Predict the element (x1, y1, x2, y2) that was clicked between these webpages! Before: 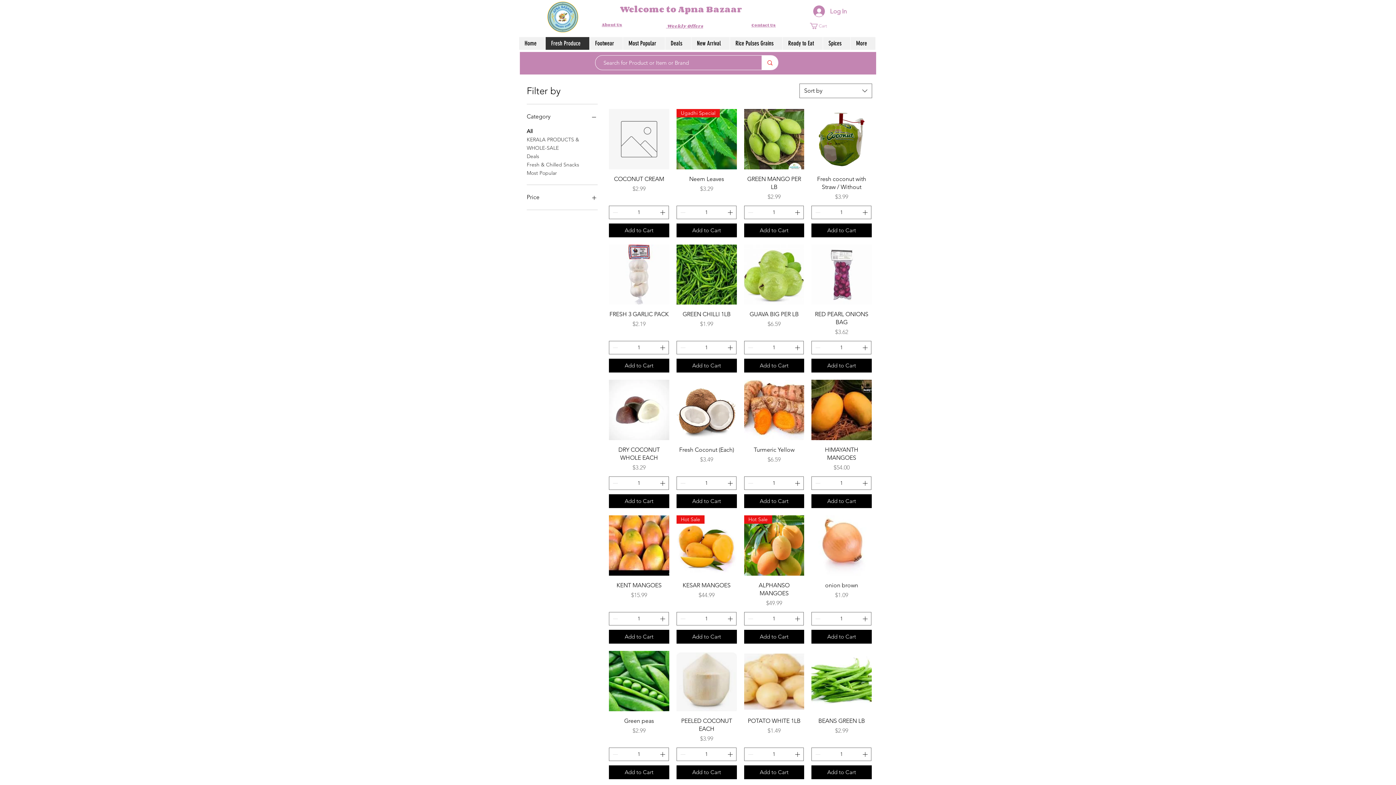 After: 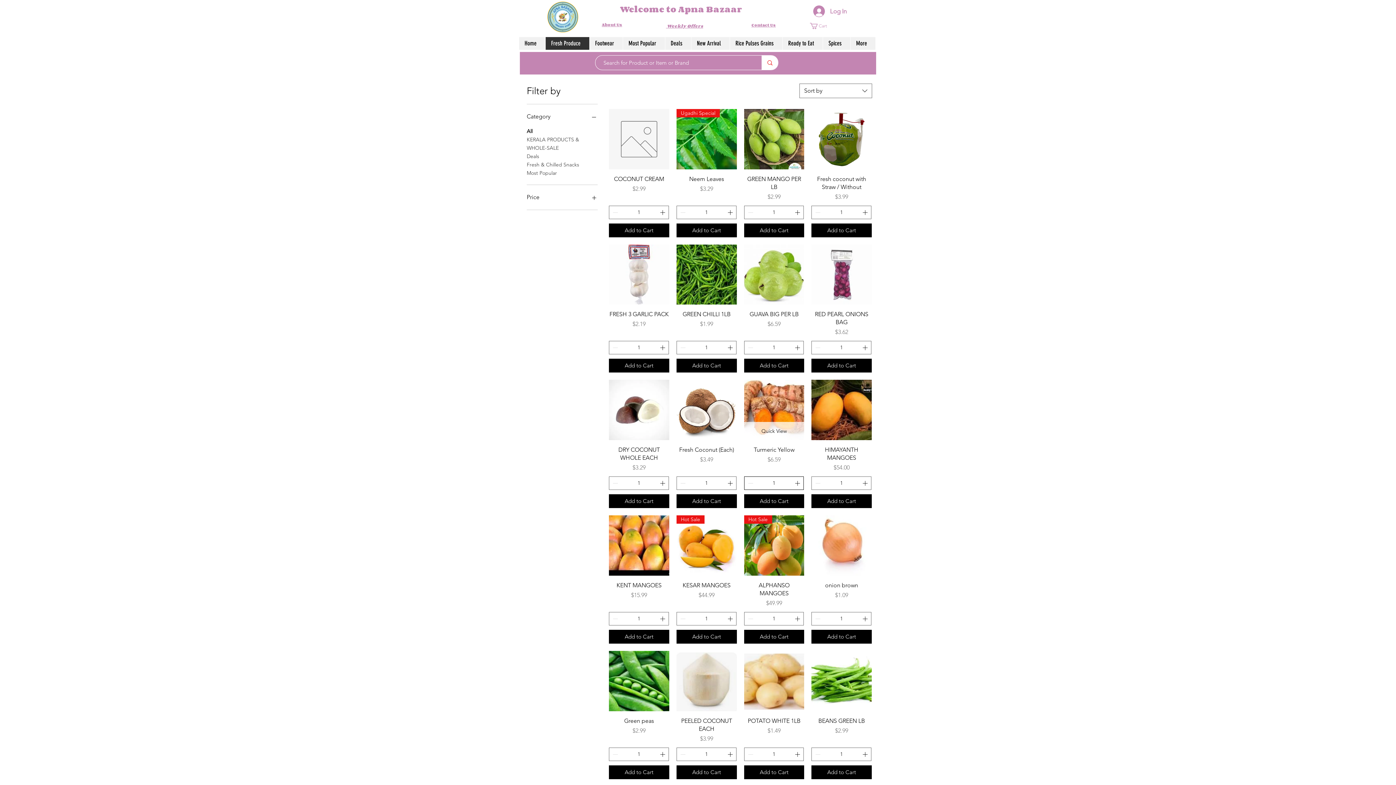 Action: bbox: (793, 477, 803, 489)